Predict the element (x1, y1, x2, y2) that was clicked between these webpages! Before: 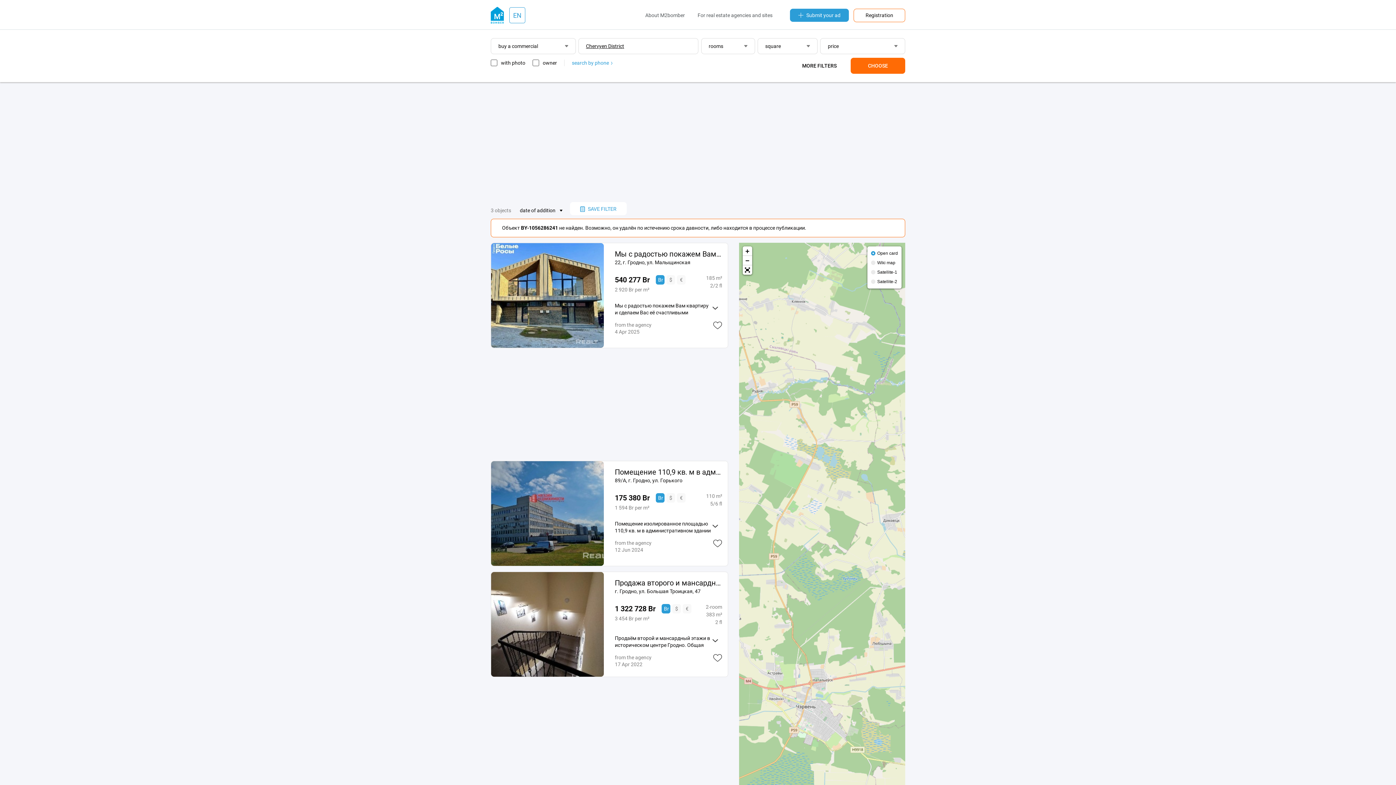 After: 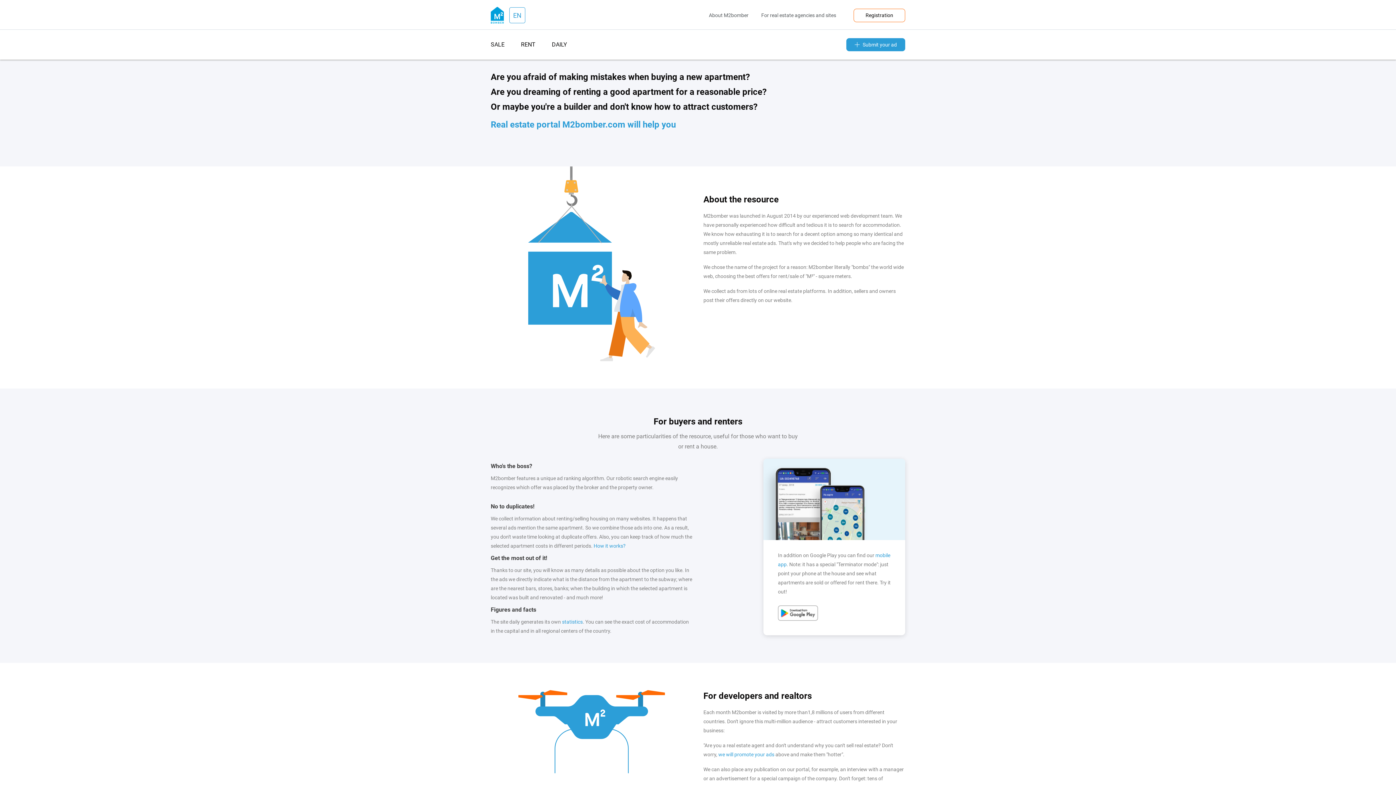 Action: bbox: (645, 11, 685, 18) label: About M2bomber